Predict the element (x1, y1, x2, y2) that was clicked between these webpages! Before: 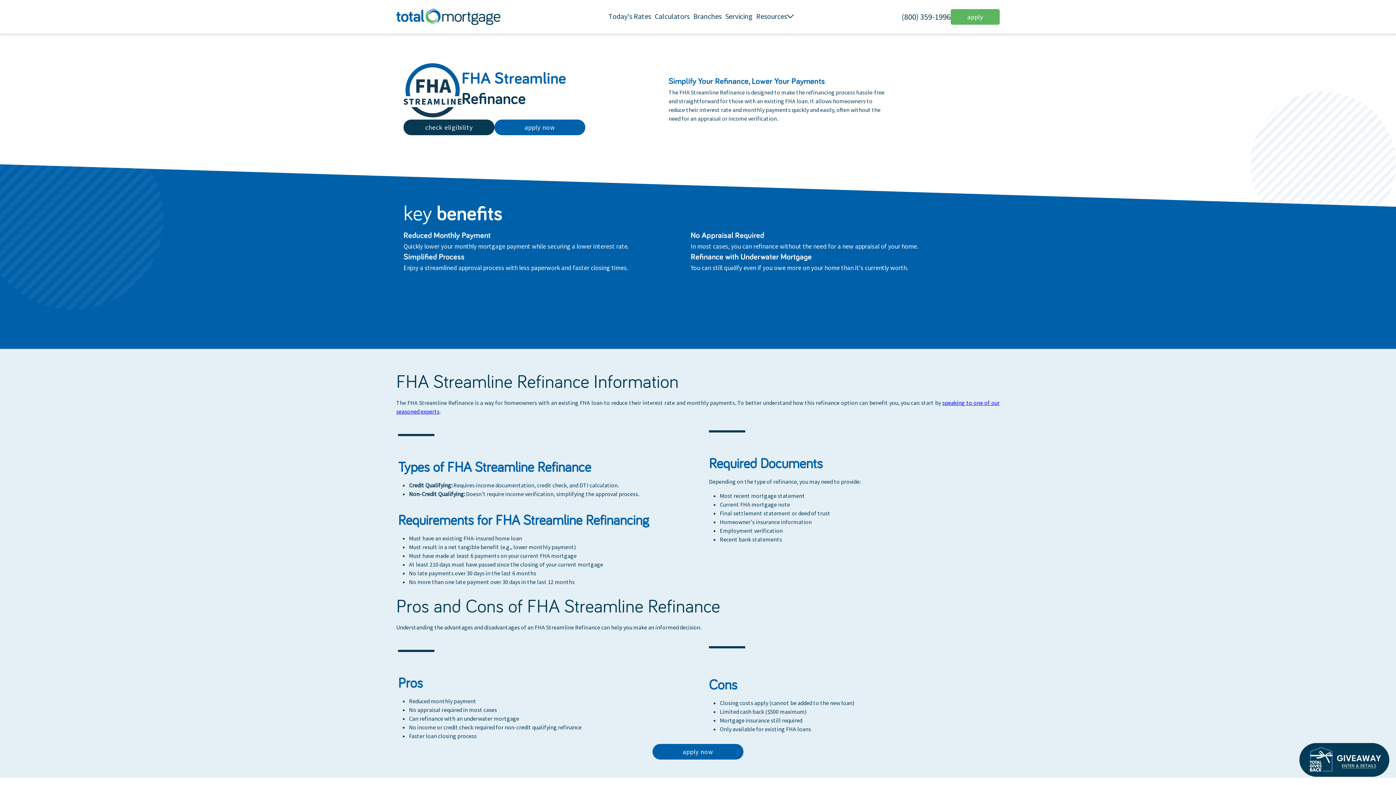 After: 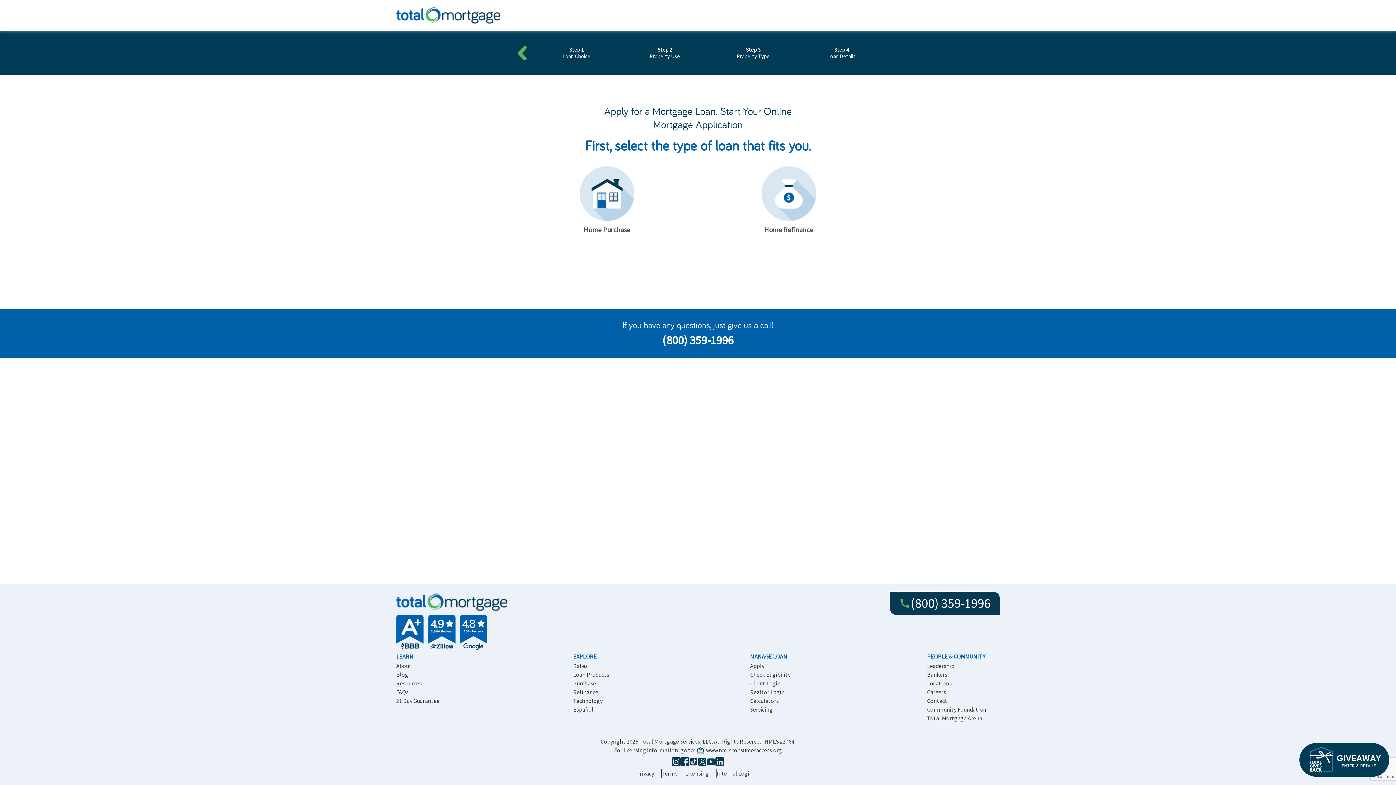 Action: label: apply bbox: (950, 9, 1000, 24)